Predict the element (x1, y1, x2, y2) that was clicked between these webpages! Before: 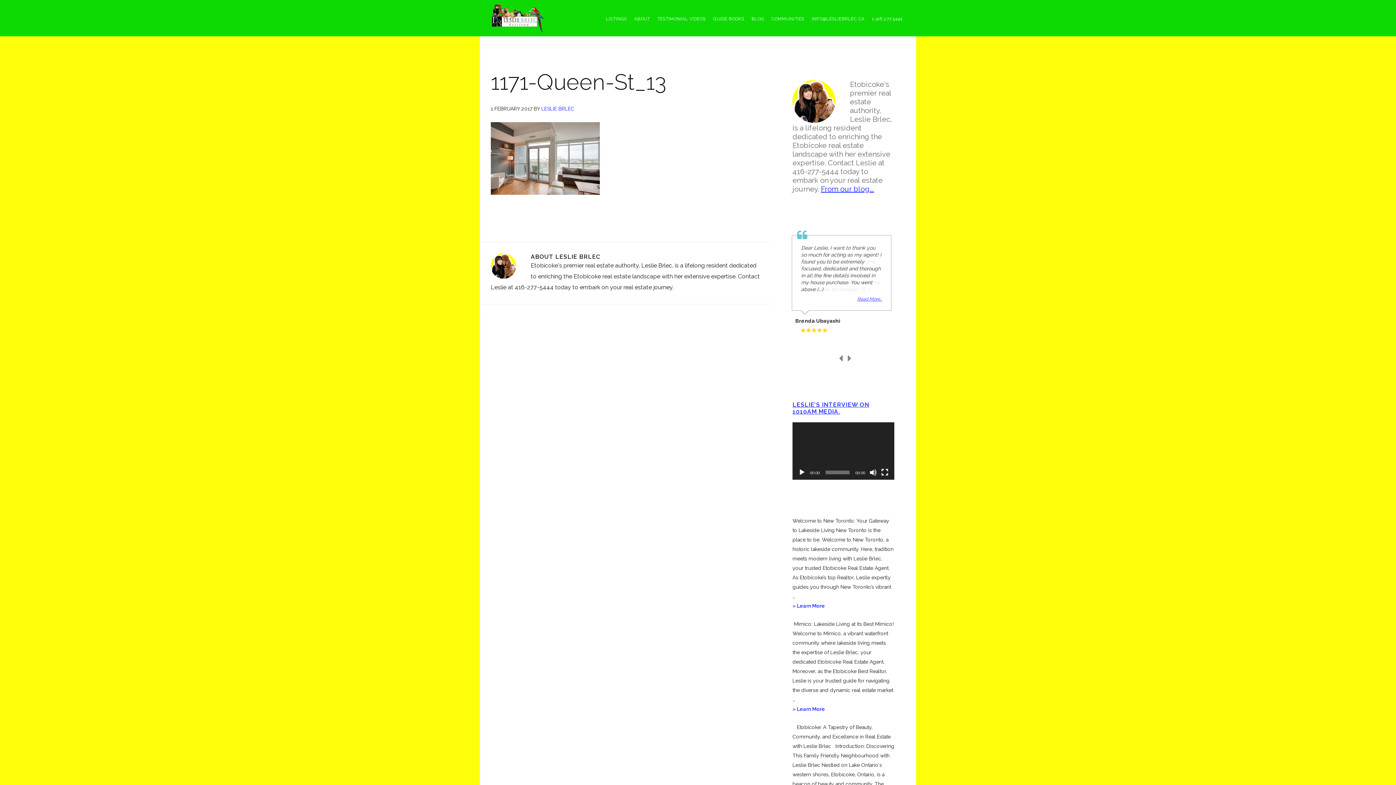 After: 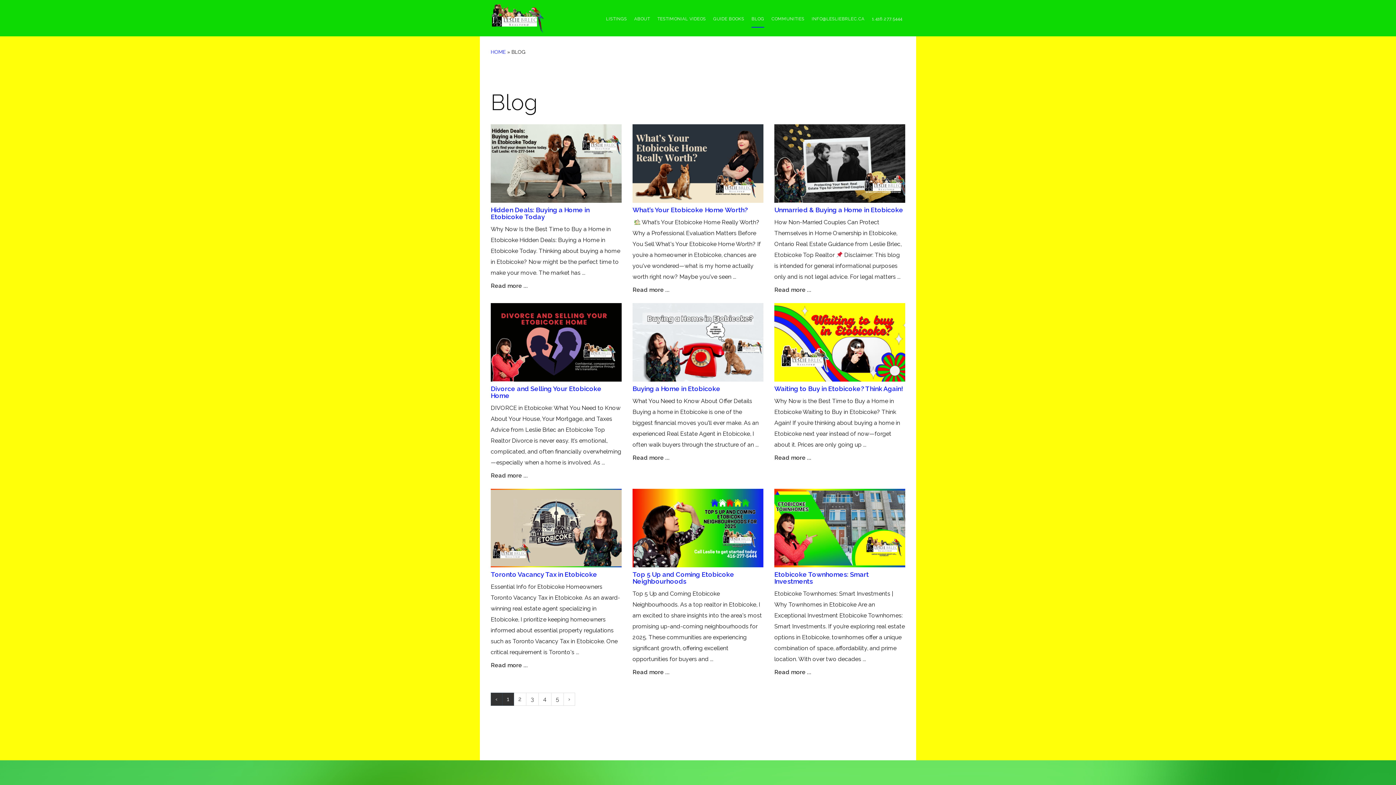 Action: label: BLOG bbox: (751, 10, 764, 27)